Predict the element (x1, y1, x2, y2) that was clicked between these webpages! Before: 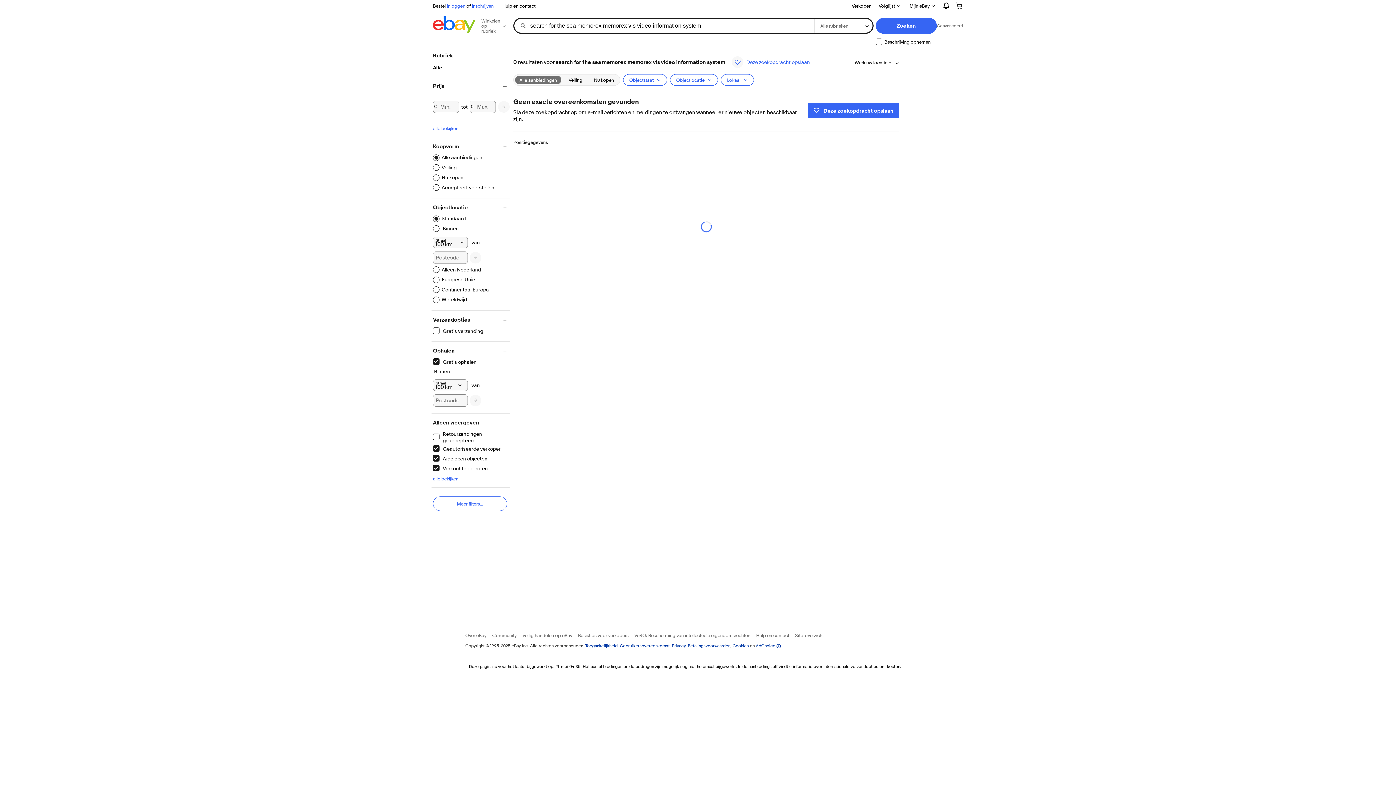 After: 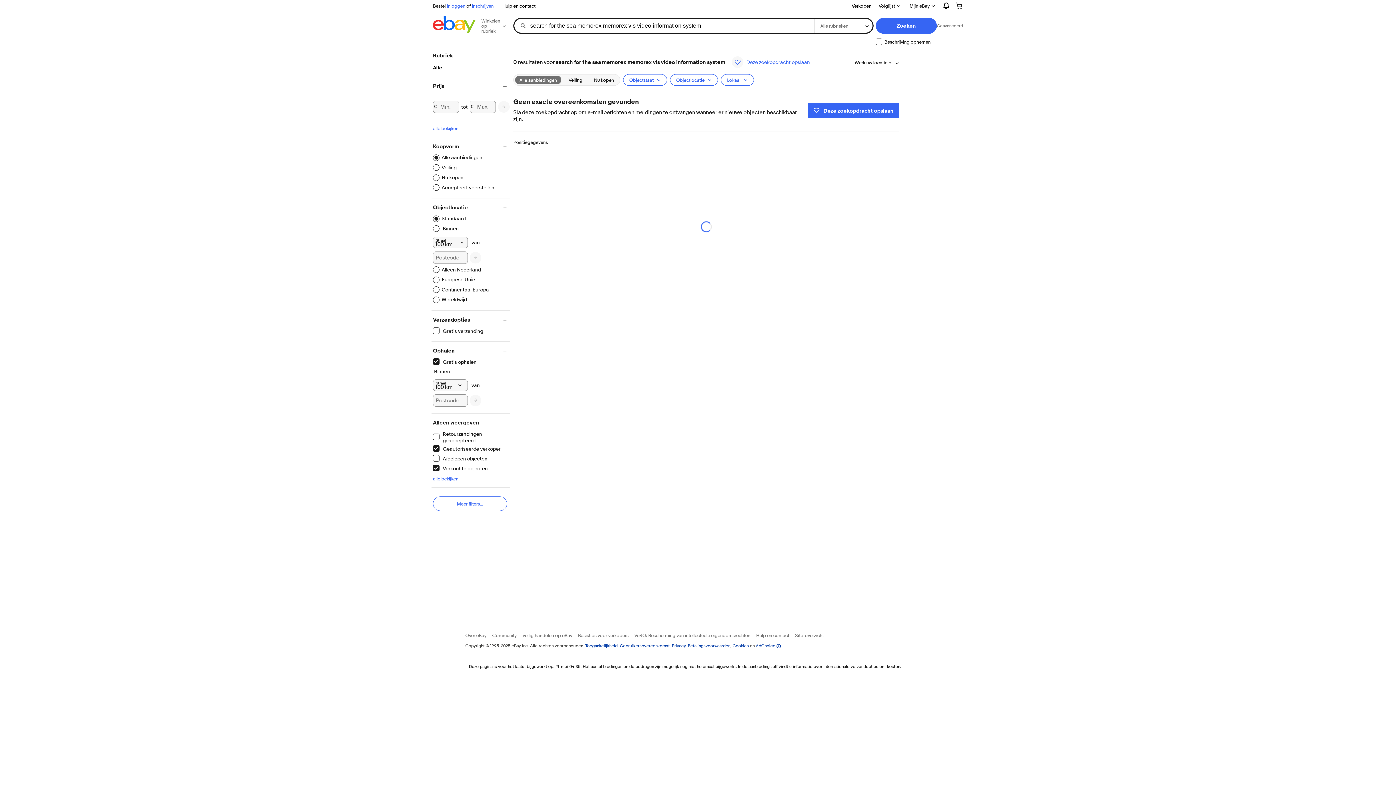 Action: label: Afgelopen objecten
Filter toegepast bbox: (433, 455, 488, 461)